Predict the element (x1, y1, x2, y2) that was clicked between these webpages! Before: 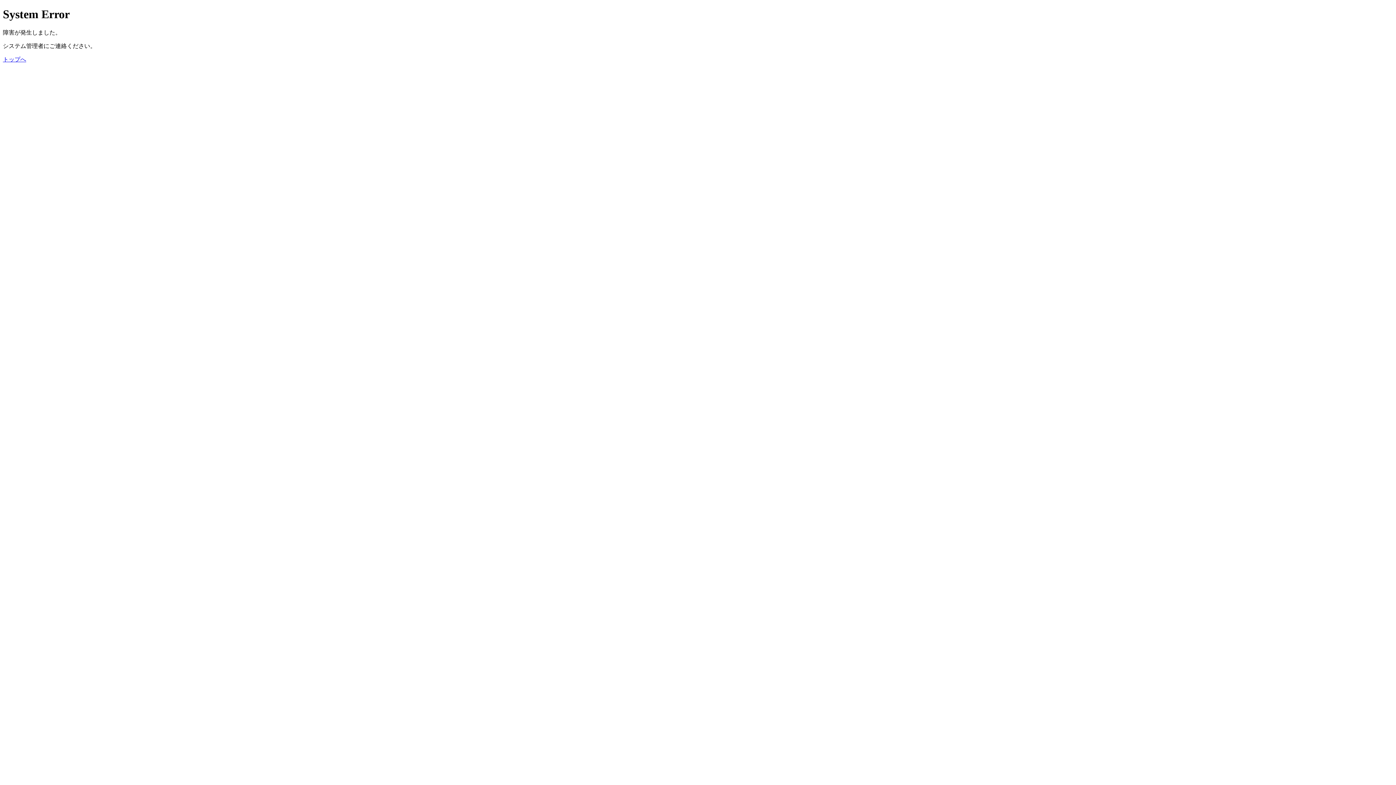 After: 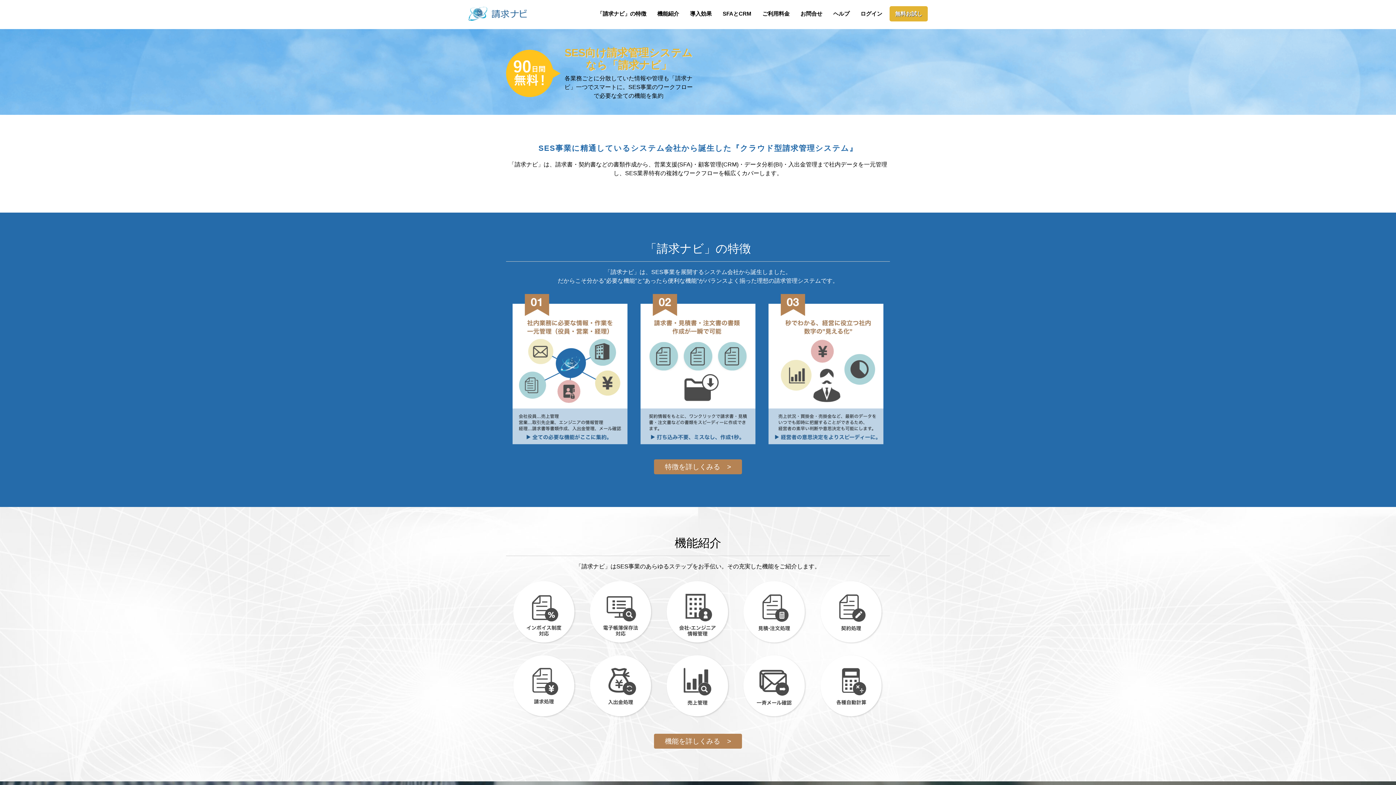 Action: bbox: (2, 56, 26, 62) label: トップへ